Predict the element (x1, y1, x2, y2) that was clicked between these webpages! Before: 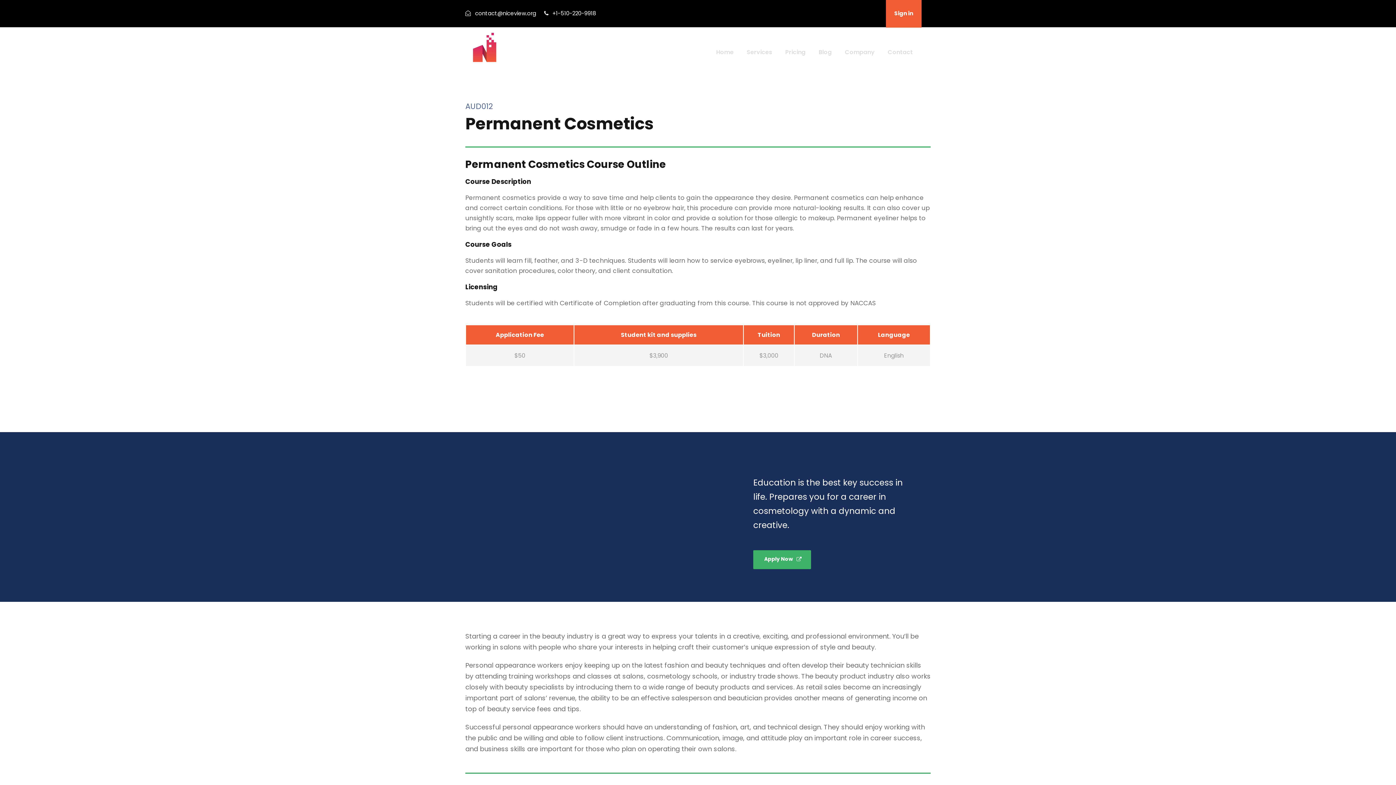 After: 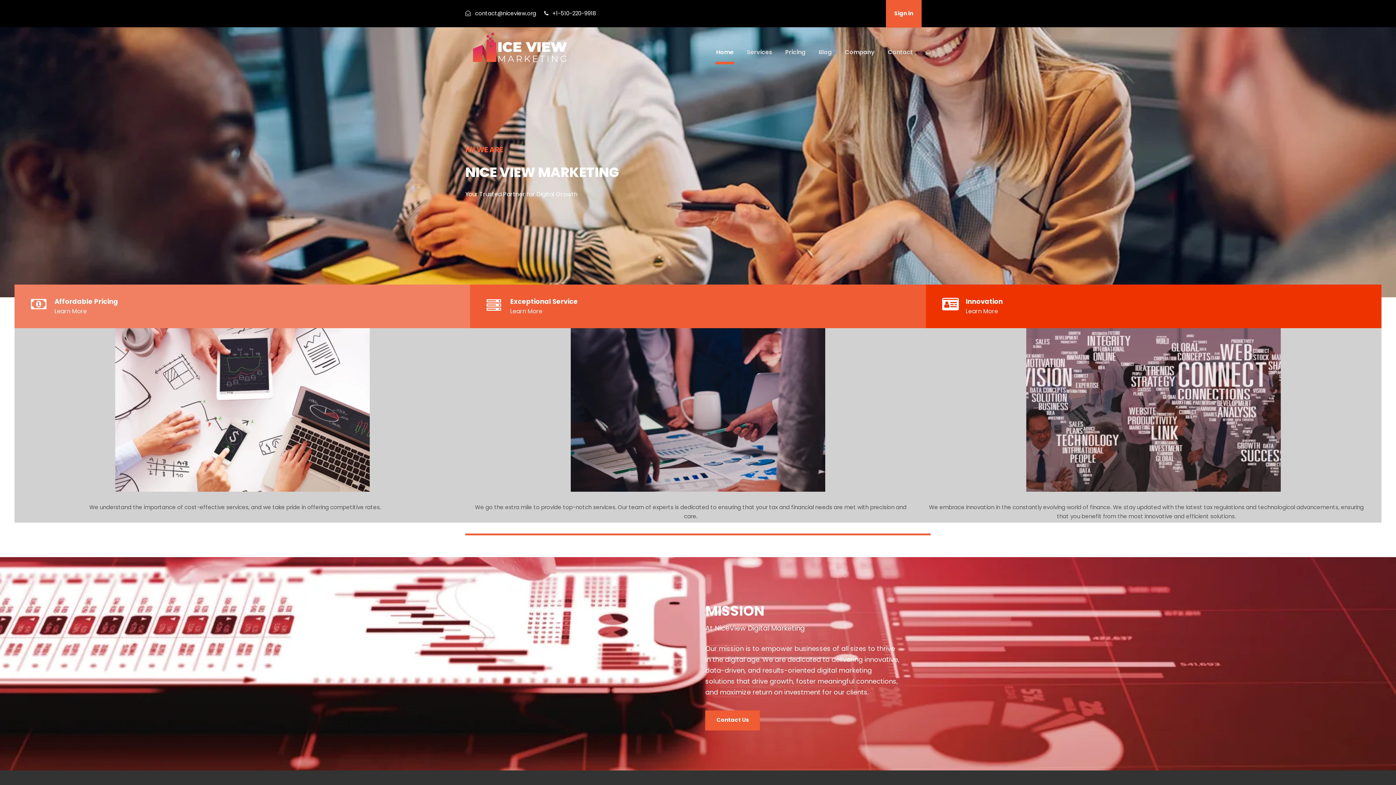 Action: bbox: (716, 47, 733, 64) label: Home